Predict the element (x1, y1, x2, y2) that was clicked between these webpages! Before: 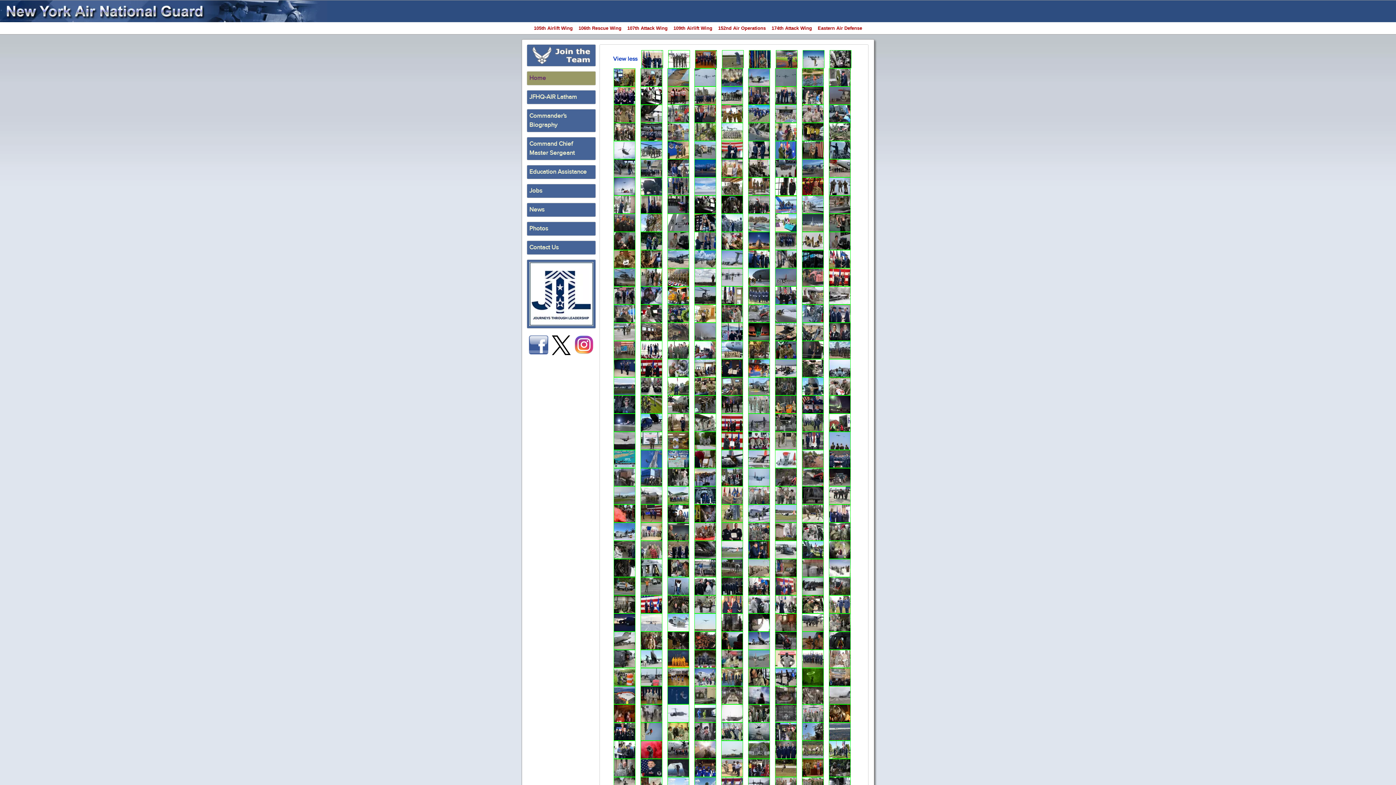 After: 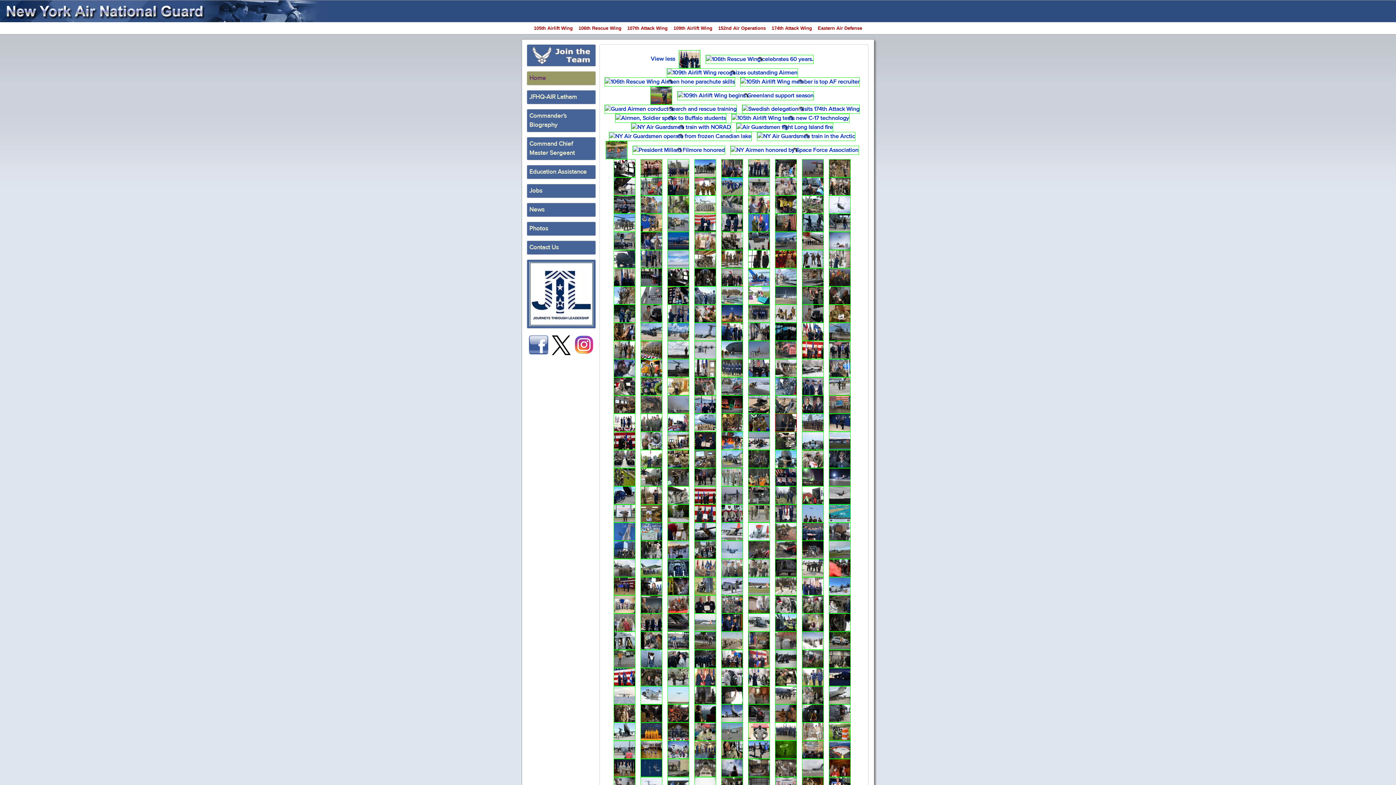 Action: bbox: (802, 346, 824, 353)